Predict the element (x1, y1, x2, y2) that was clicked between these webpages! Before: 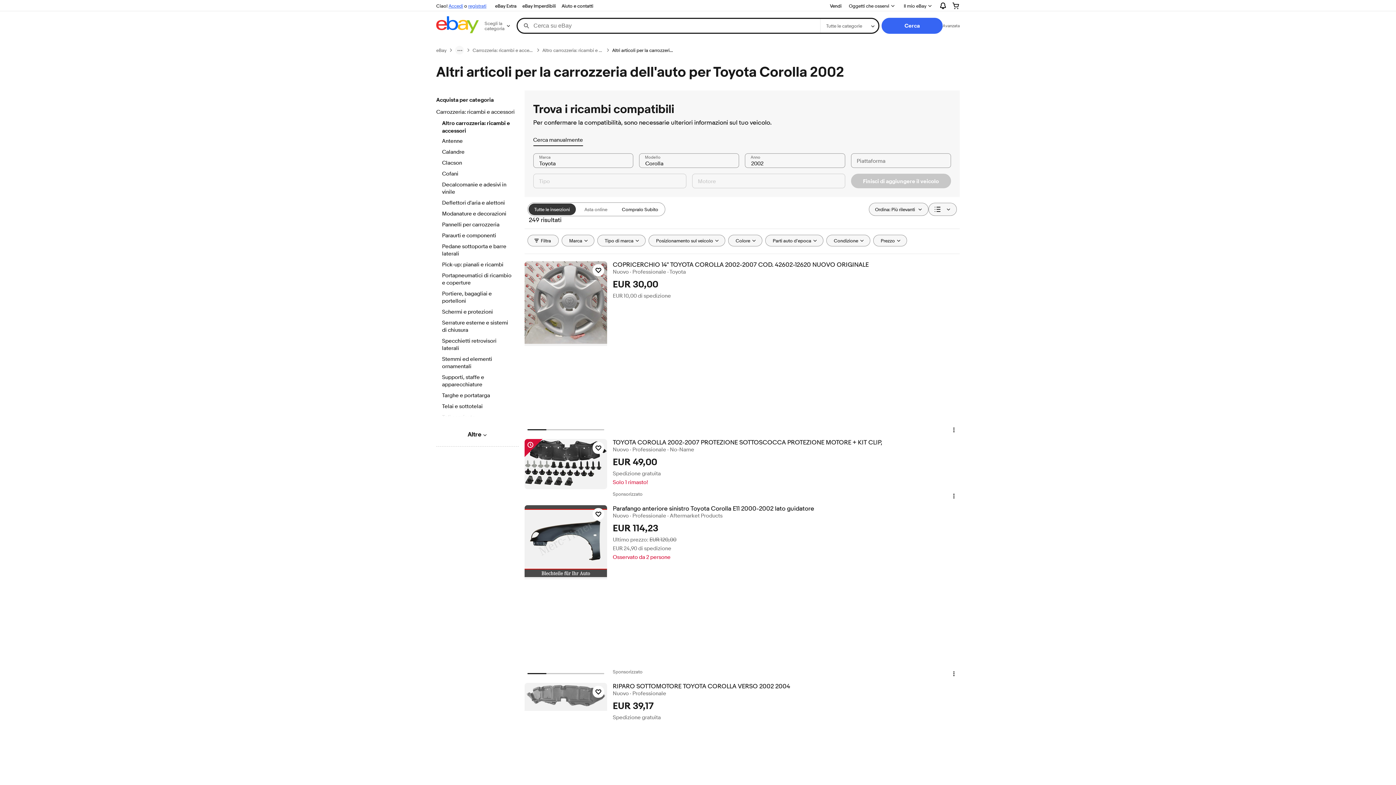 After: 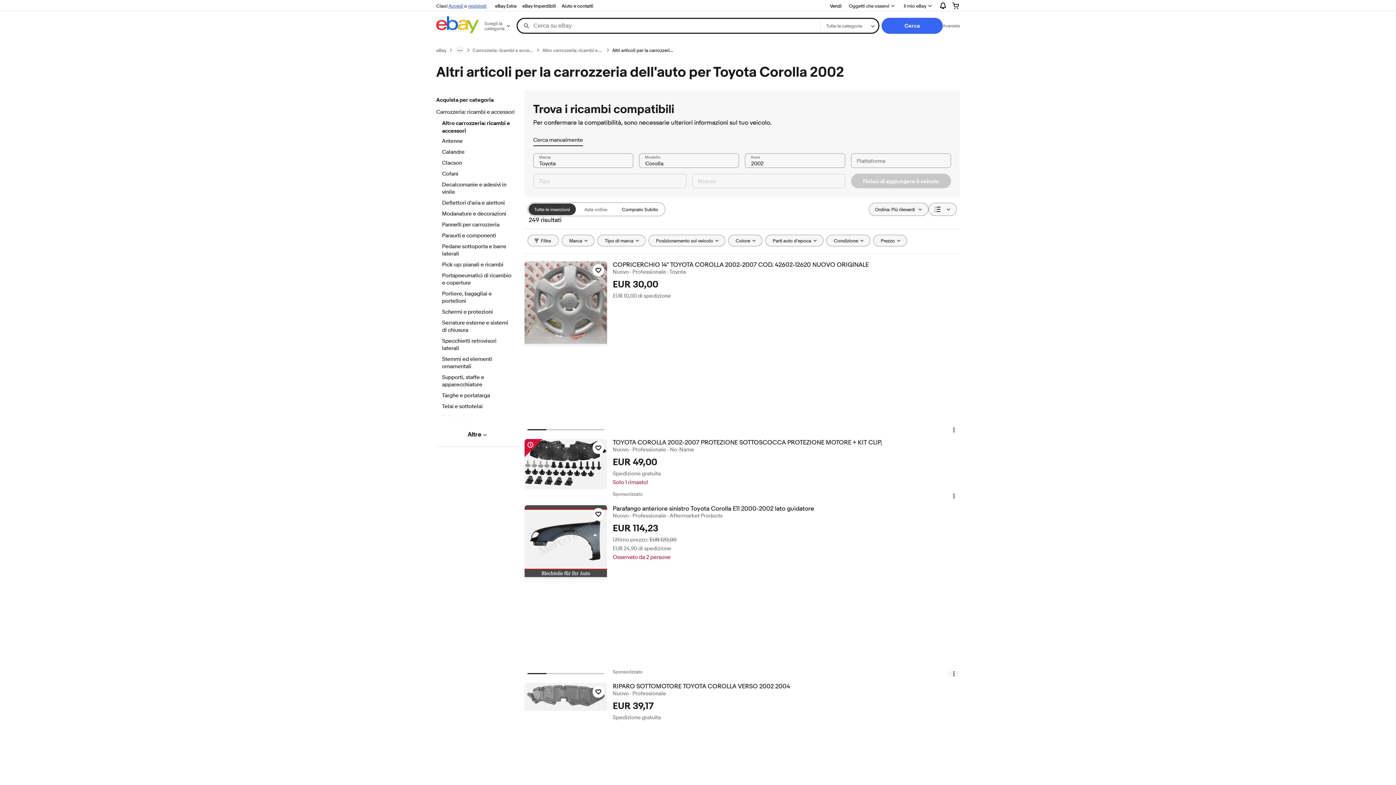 Action: bbox: (948, 670, 959, 677) label: Menu di azioni per l'oggetto. Clicca per aprire il menu di azioni per quest'oggetto